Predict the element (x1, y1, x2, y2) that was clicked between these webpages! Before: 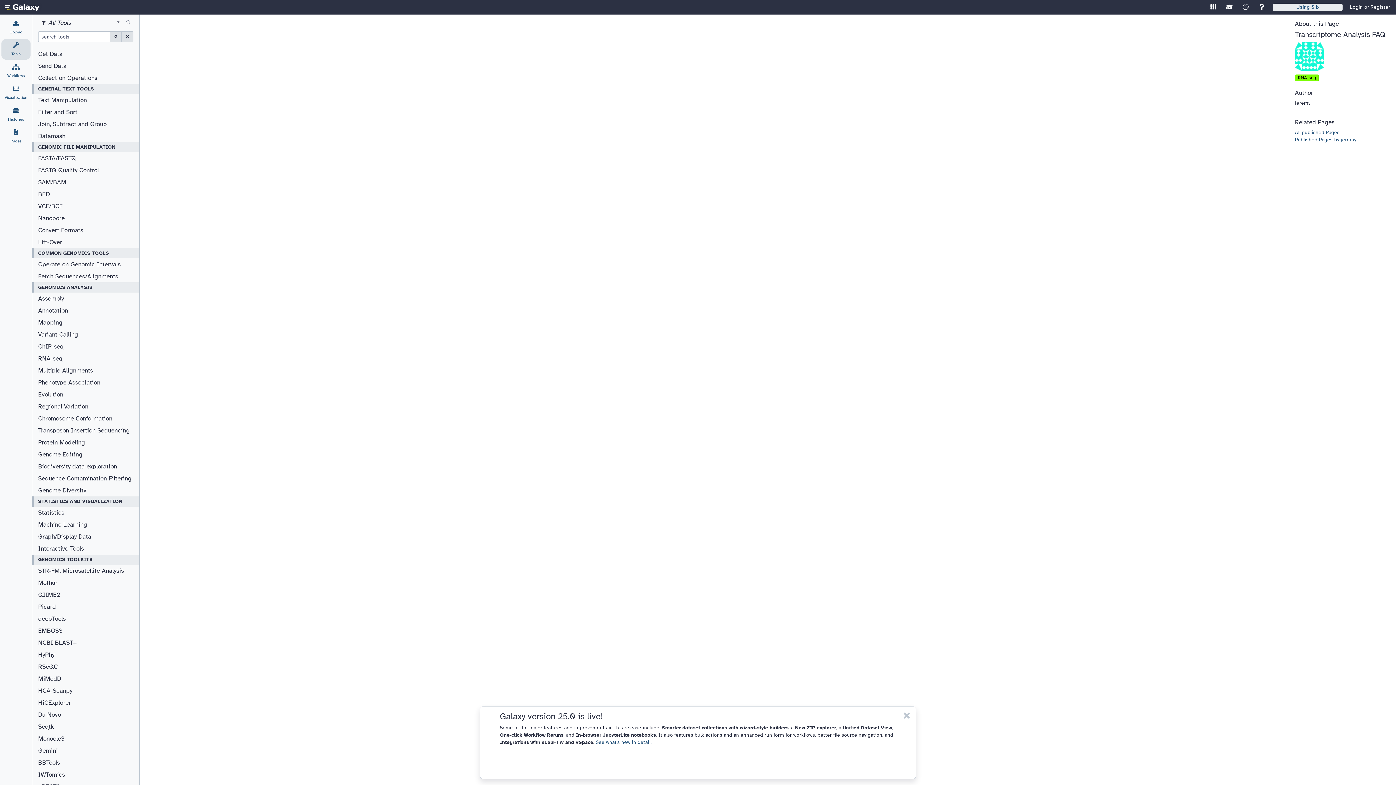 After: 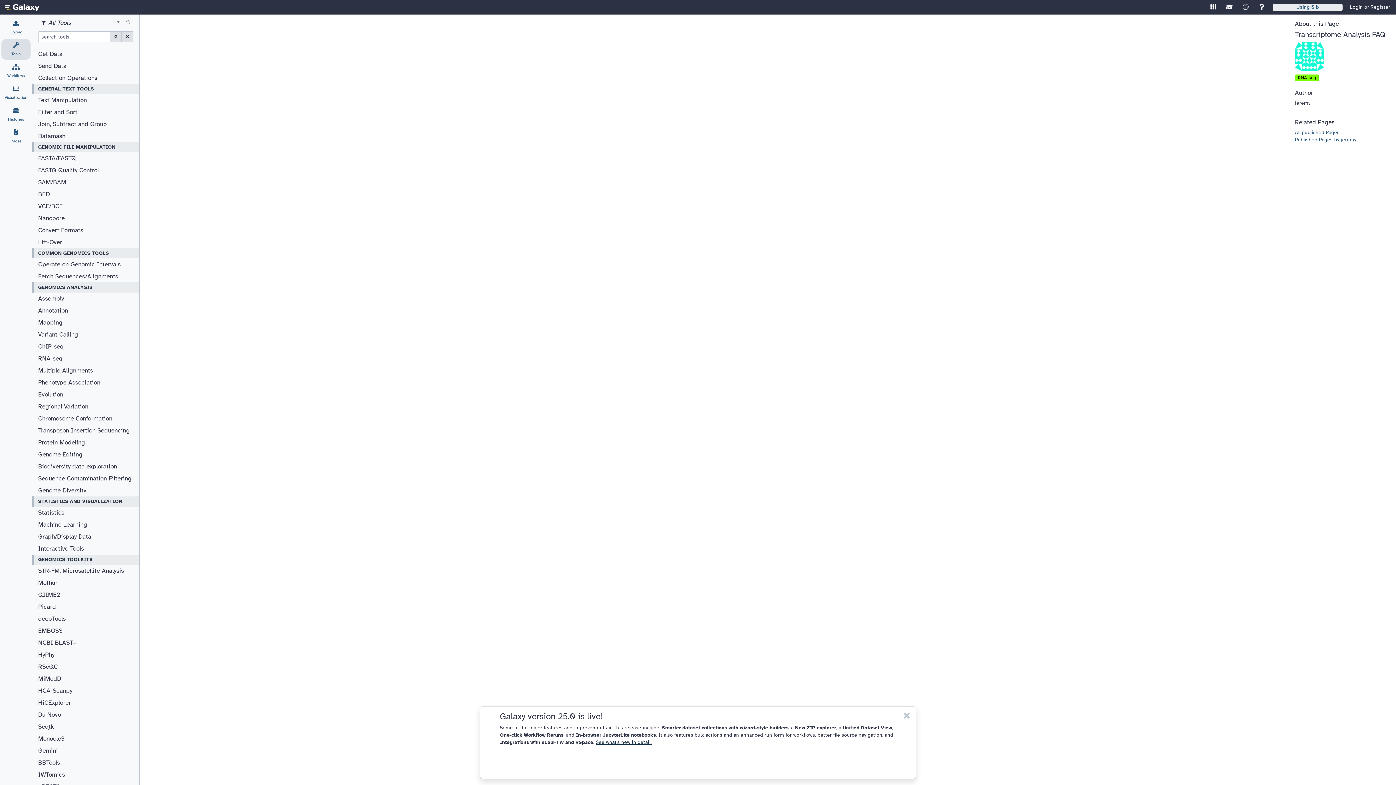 Action: bbox: (596, 739, 652, 745) label: See what's new in detail!